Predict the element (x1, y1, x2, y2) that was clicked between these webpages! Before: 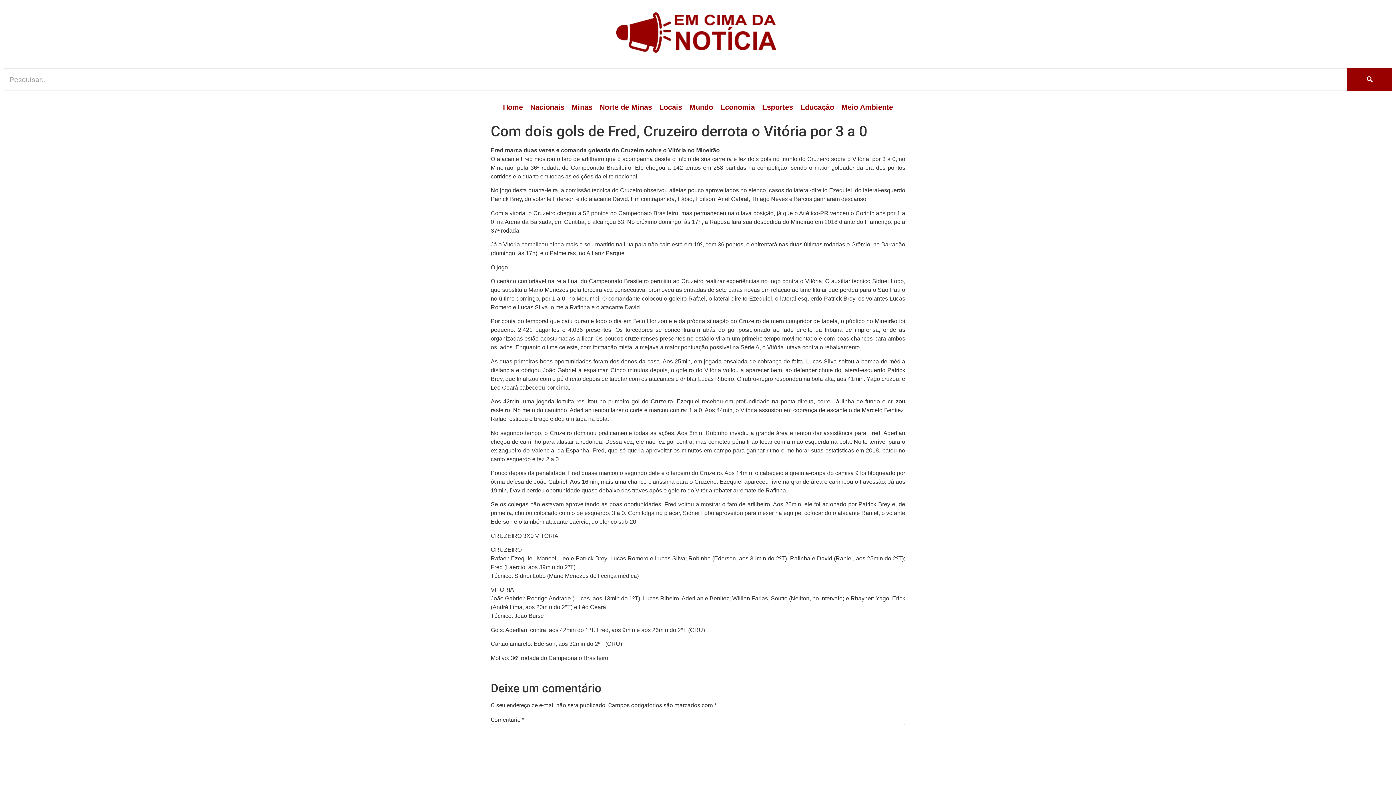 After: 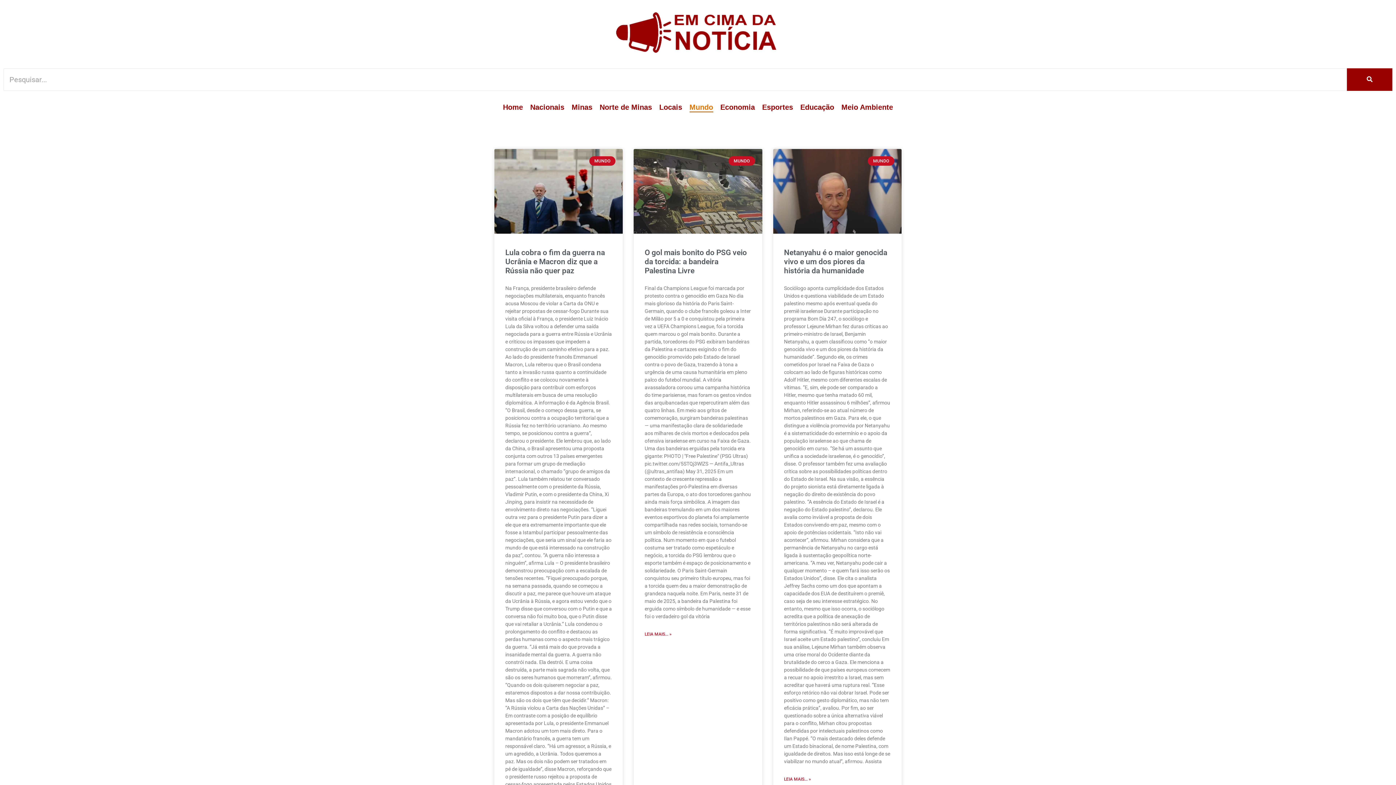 Action: label: Mundo bbox: (689, 98, 713, 116)